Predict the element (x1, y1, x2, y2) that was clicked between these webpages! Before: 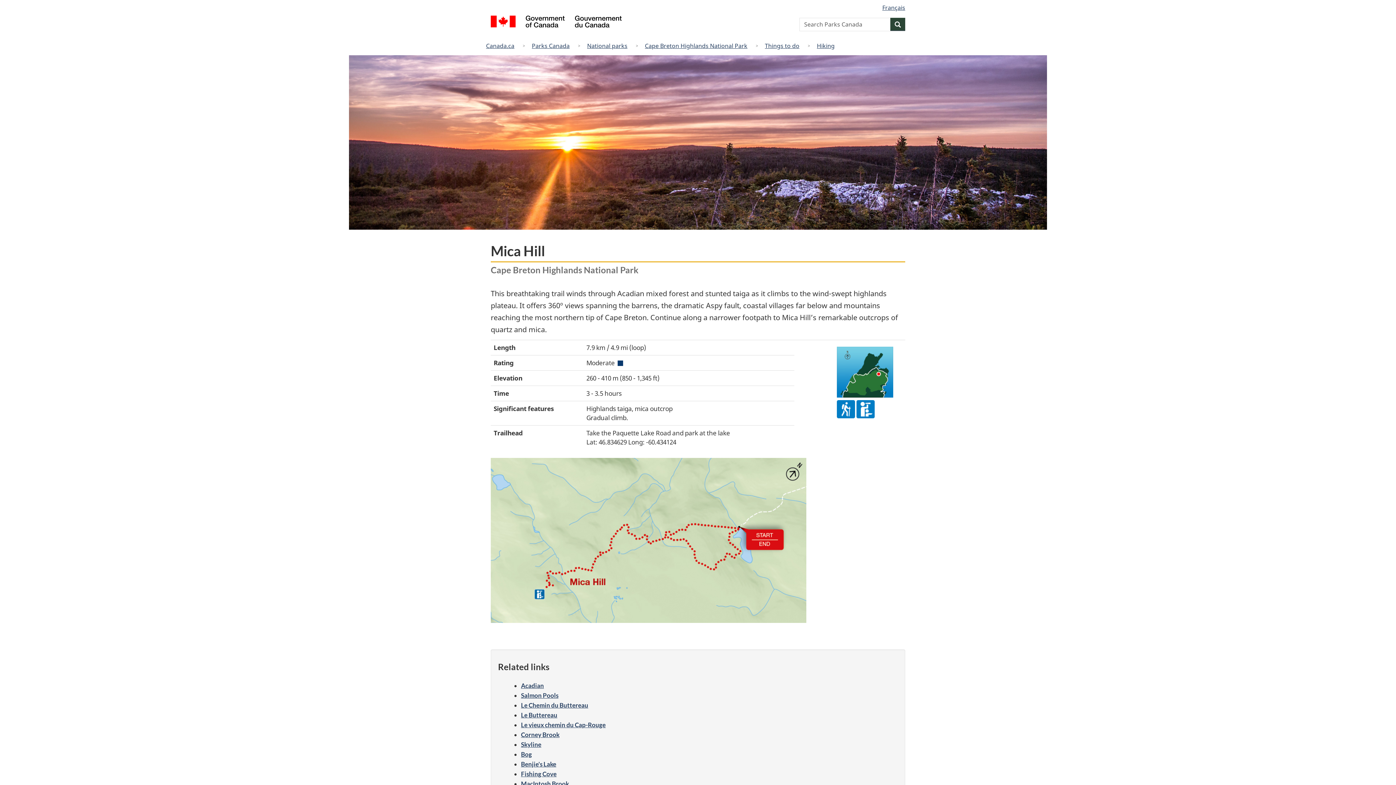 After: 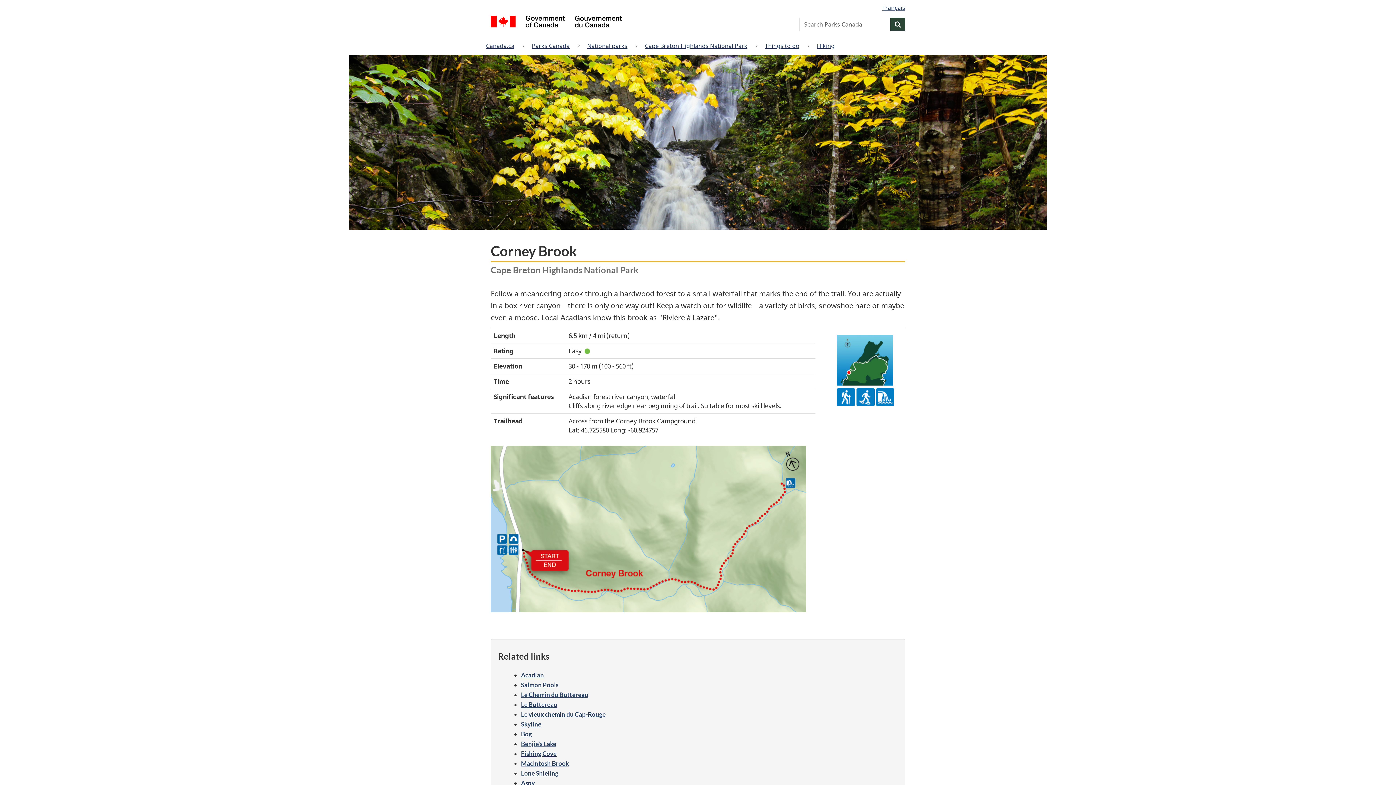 Action: label: Corney Brook bbox: (521, 731, 559, 738)